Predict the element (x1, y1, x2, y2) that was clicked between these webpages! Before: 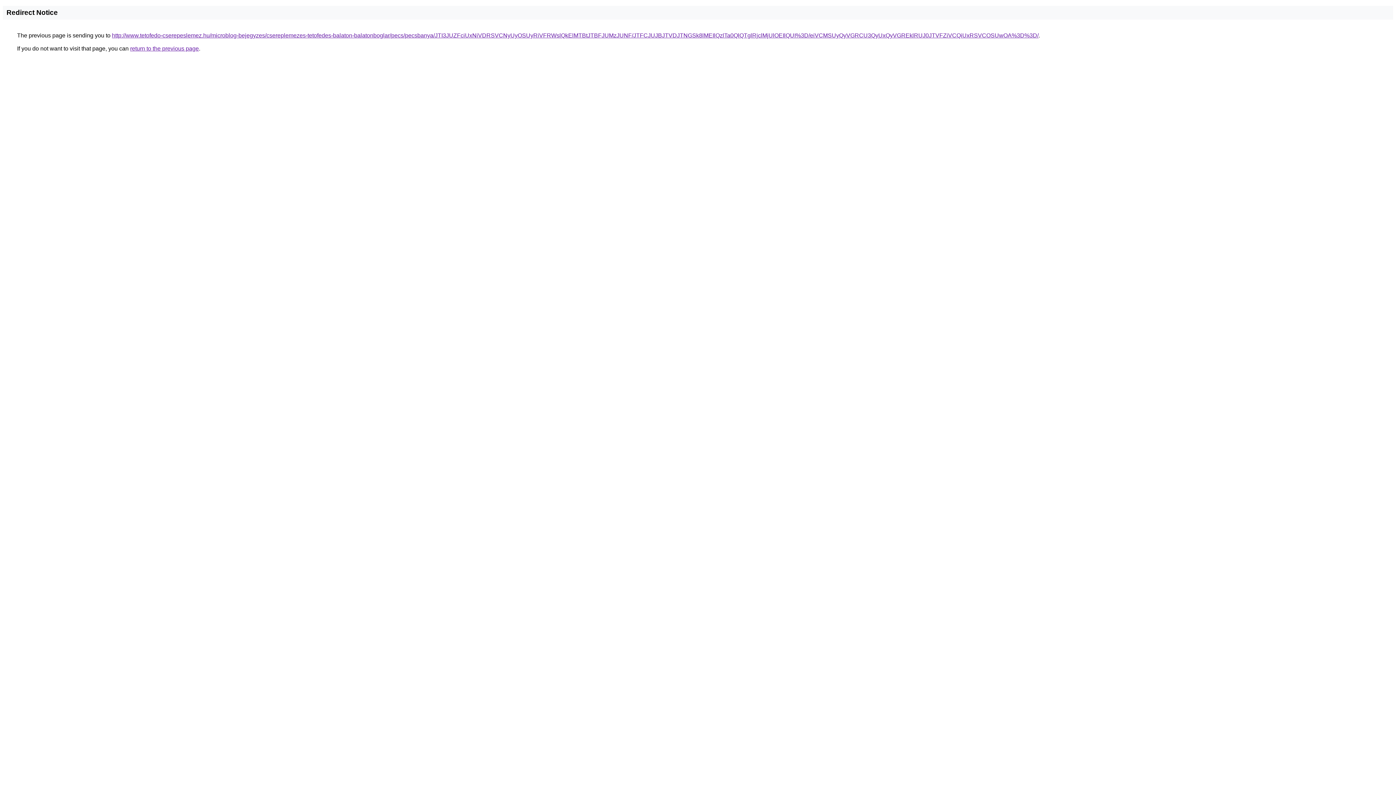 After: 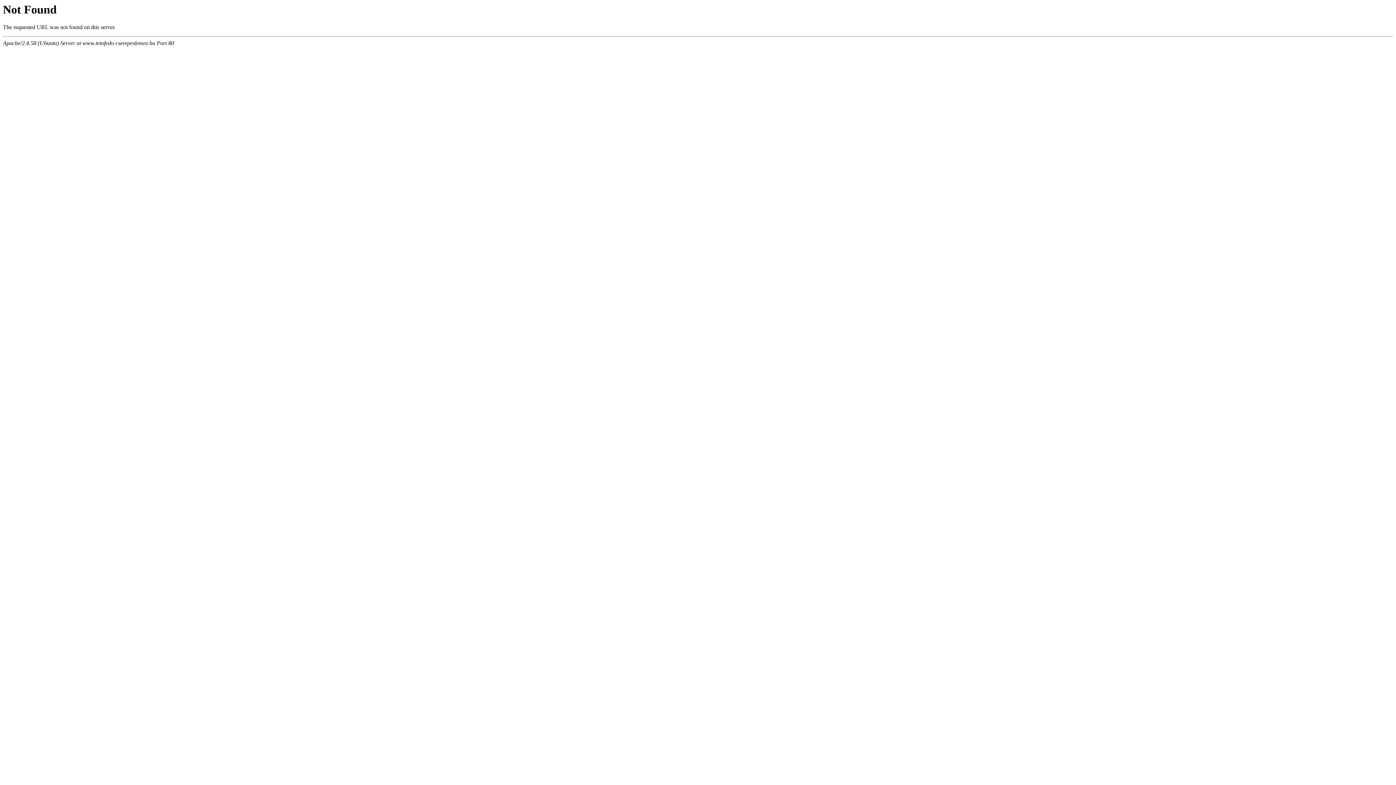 Action: bbox: (112, 32, 1038, 38) label: http://www.tetofedo-cserepeslemez.hu/microblog-bejegyzes/csereplemezes-tetofedes-balaton-balatonboglar/pecs/pecsbanya/JTI3JUZFciUxNiVDRSVCNyUyOSUyRiVFRWslQkElMTBtJTBFJUMzJUNF/JTFCJUJBJTVDJTNGSk8lMEIlQzlTa0QlQTglRjclMjUlOEIlQUI%3D/eiVCMSUyQyVGRCU3QyUxQyVGREklRUJ0JTVFZiVCQiUxRSVCOSUwOA%3D%3D/